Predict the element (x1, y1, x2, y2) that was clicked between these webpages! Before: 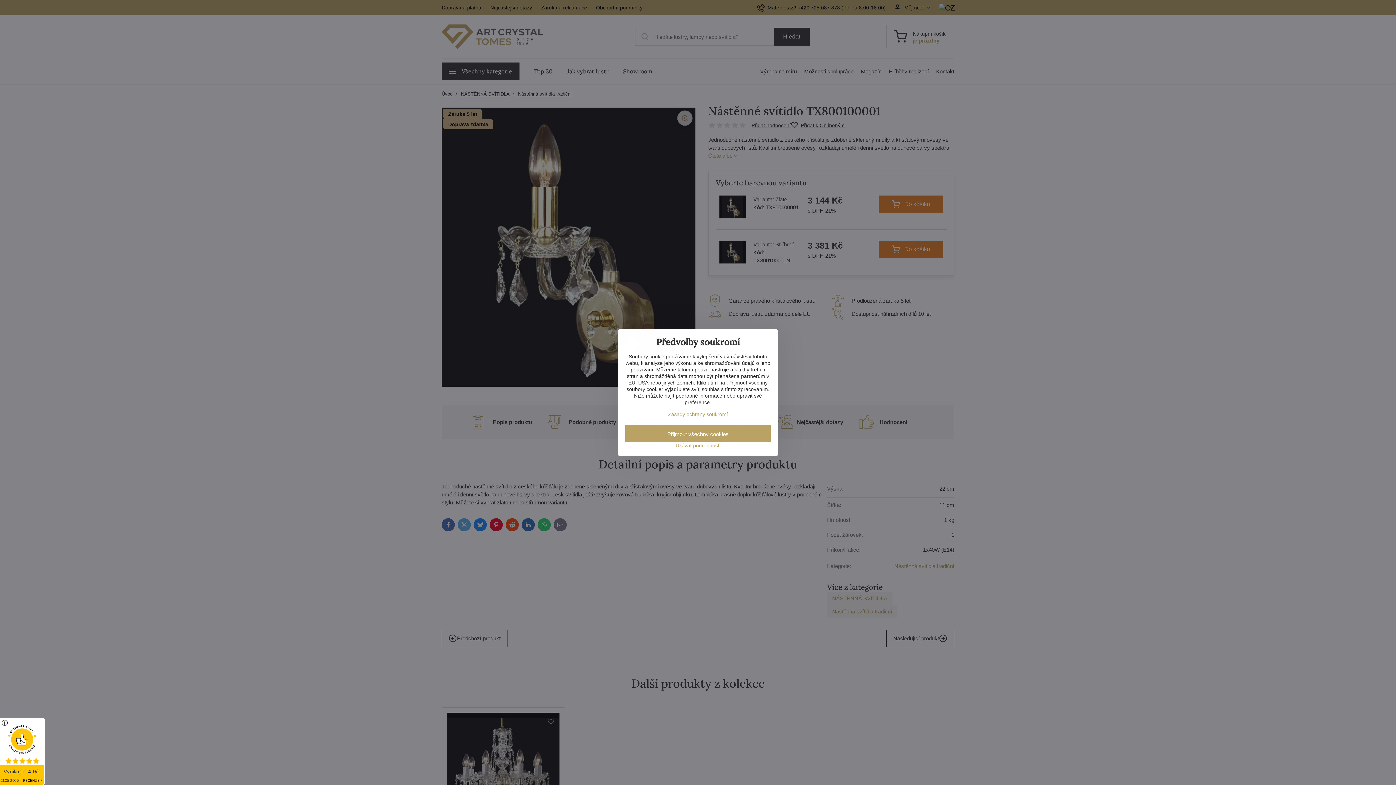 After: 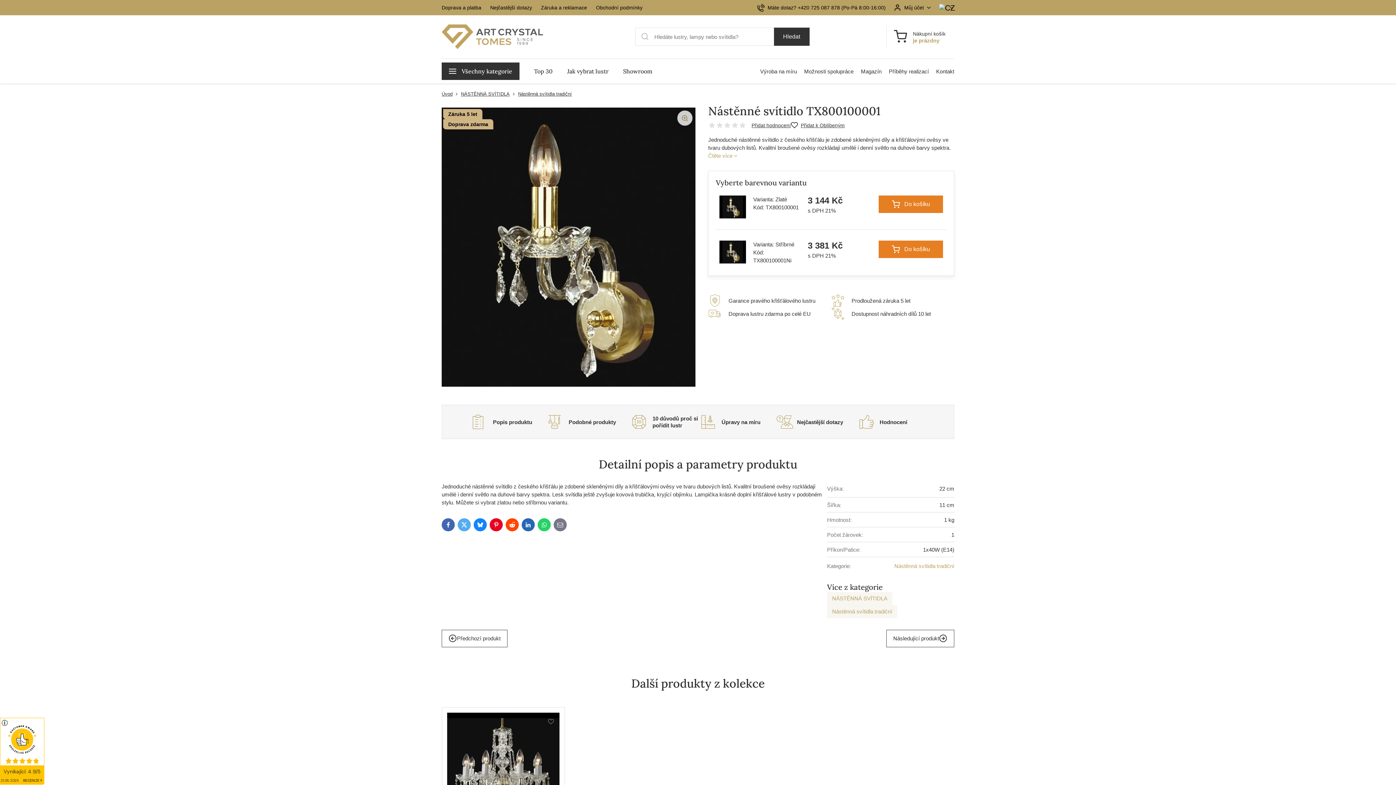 Action: label: Přijmout všechny cookies bbox: (625, 424, 770, 442)